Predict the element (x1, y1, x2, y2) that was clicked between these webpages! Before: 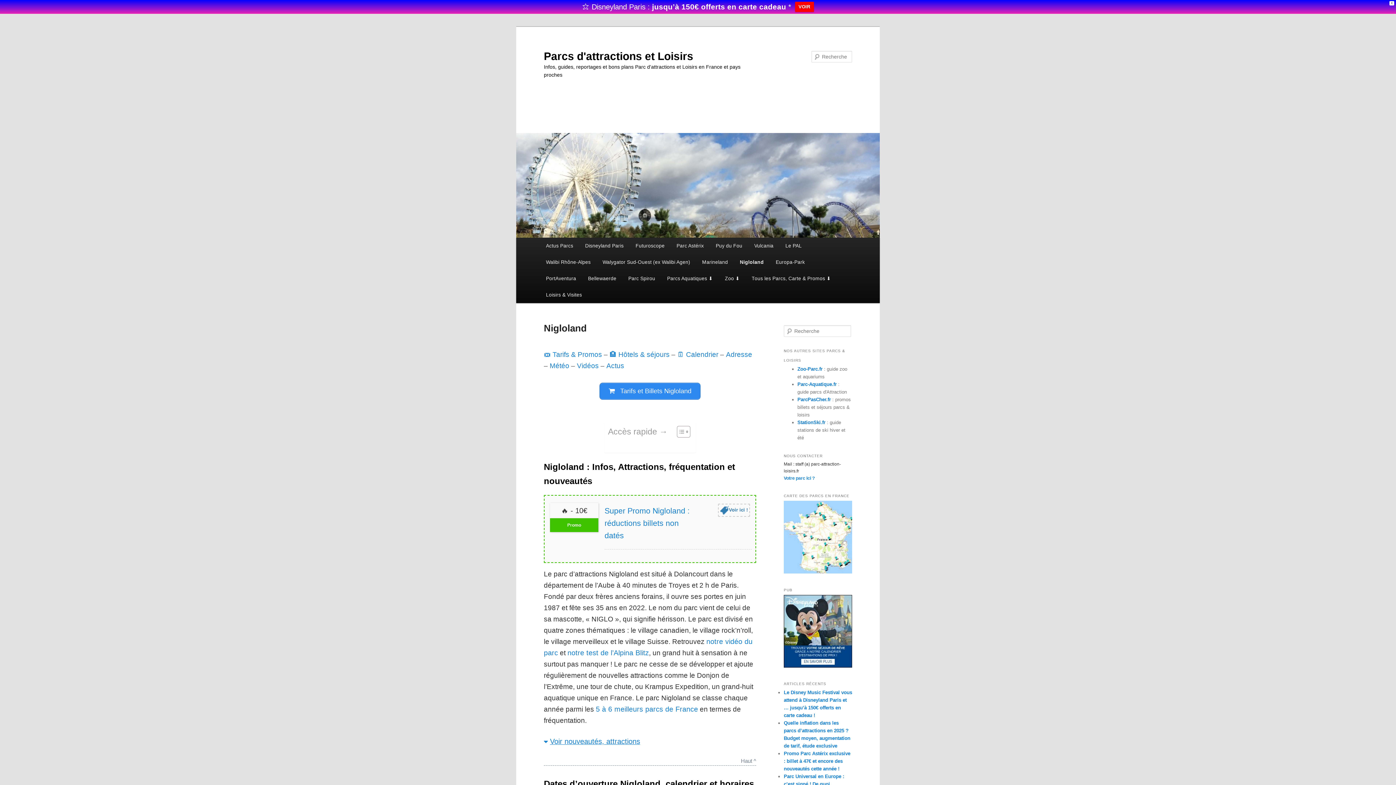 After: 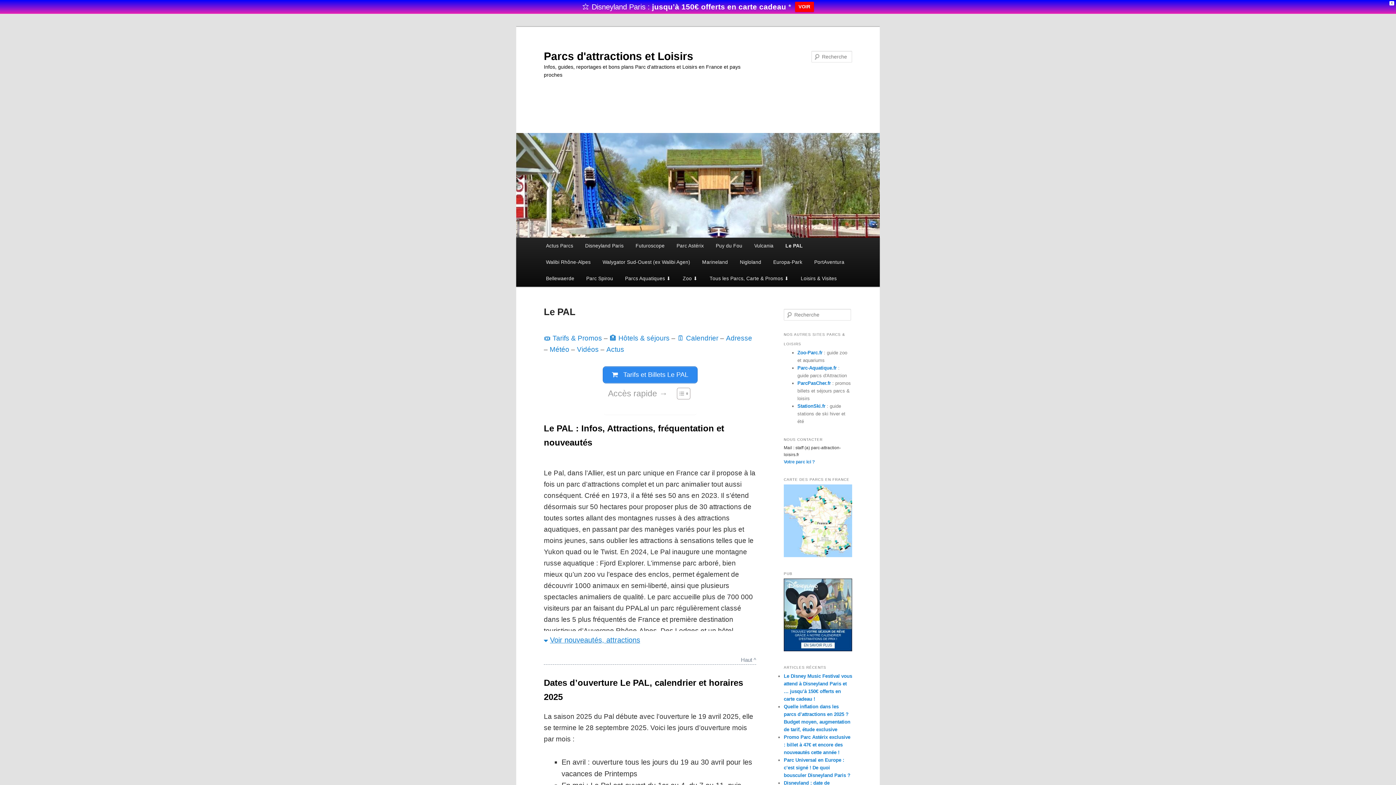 Action: label: Le PAL bbox: (779, 237, 807, 254)